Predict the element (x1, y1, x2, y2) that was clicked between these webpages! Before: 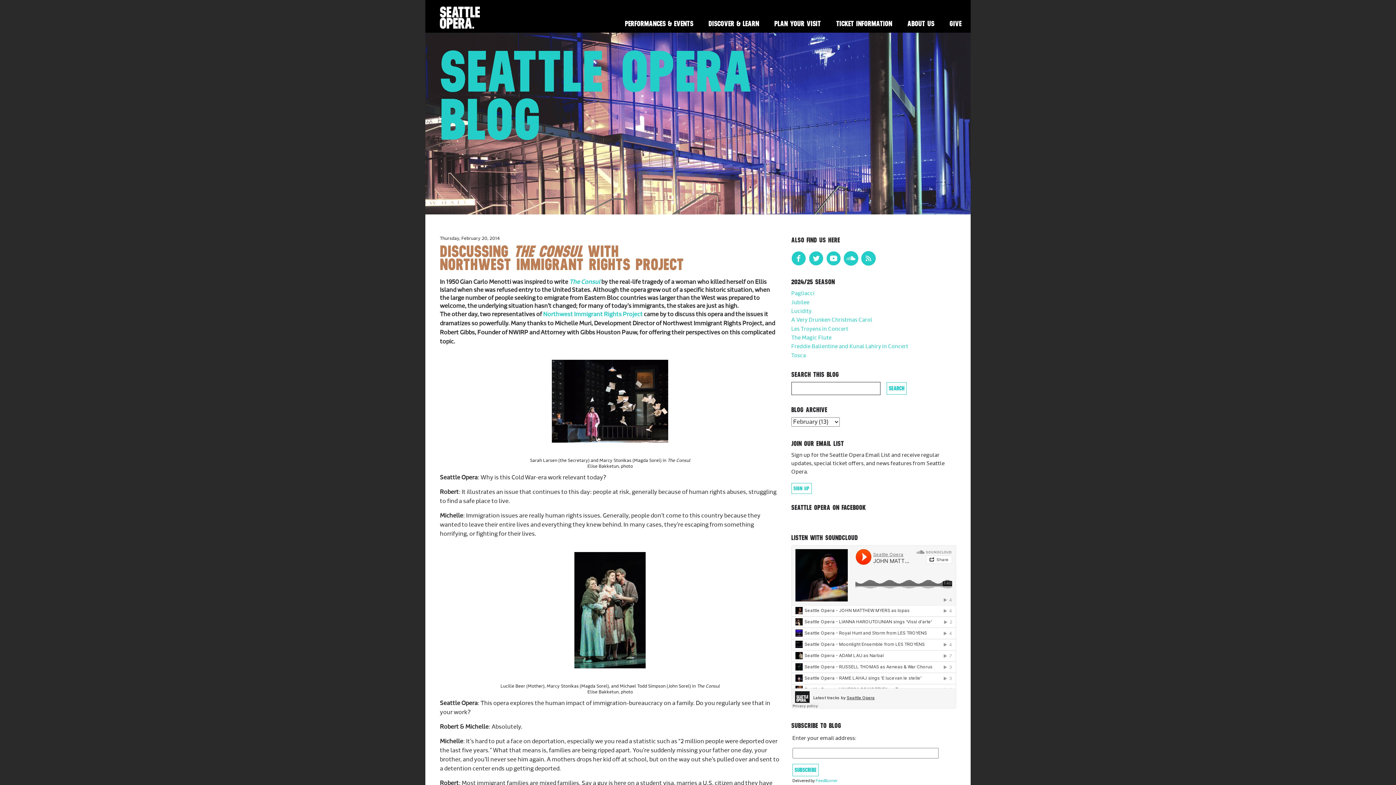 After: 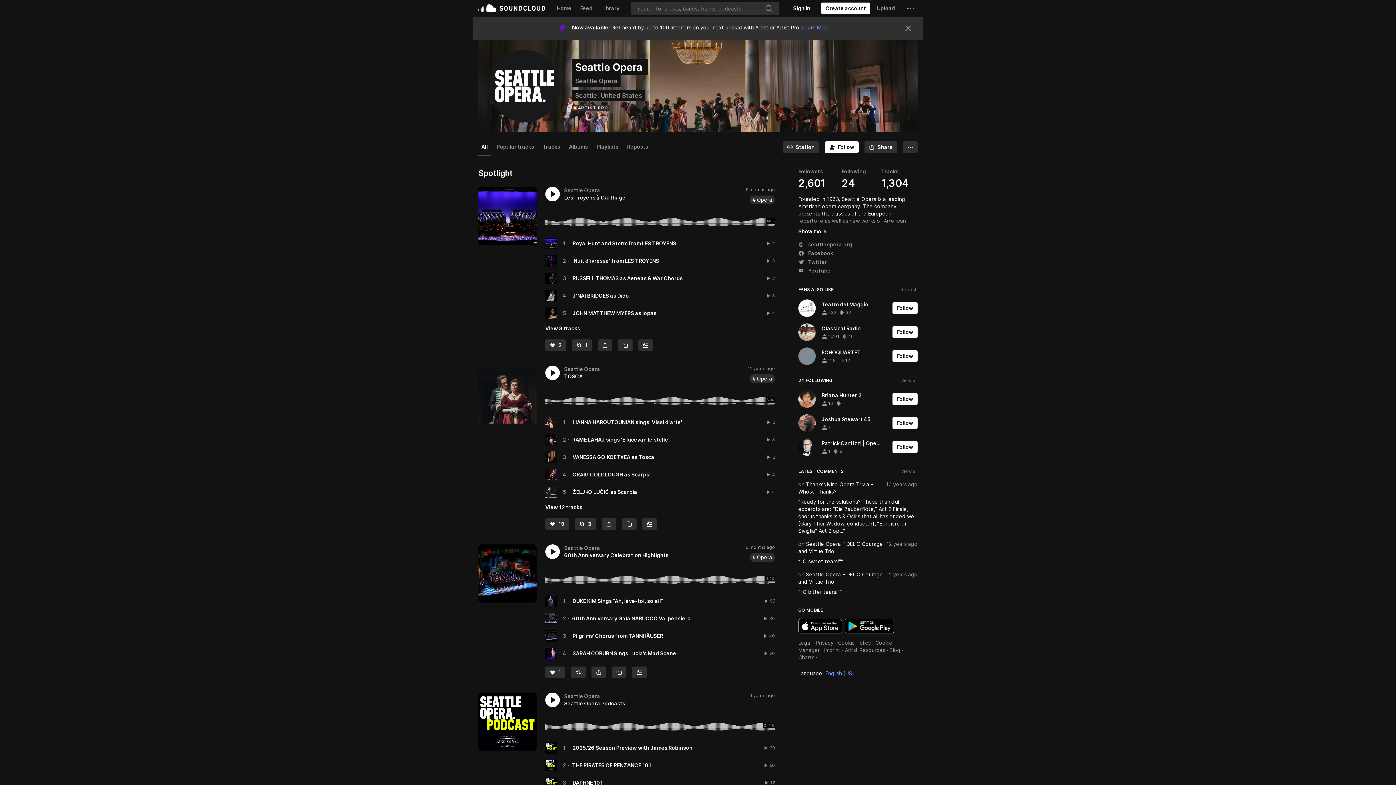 Action: bbox: (843, 251, 858, 265)